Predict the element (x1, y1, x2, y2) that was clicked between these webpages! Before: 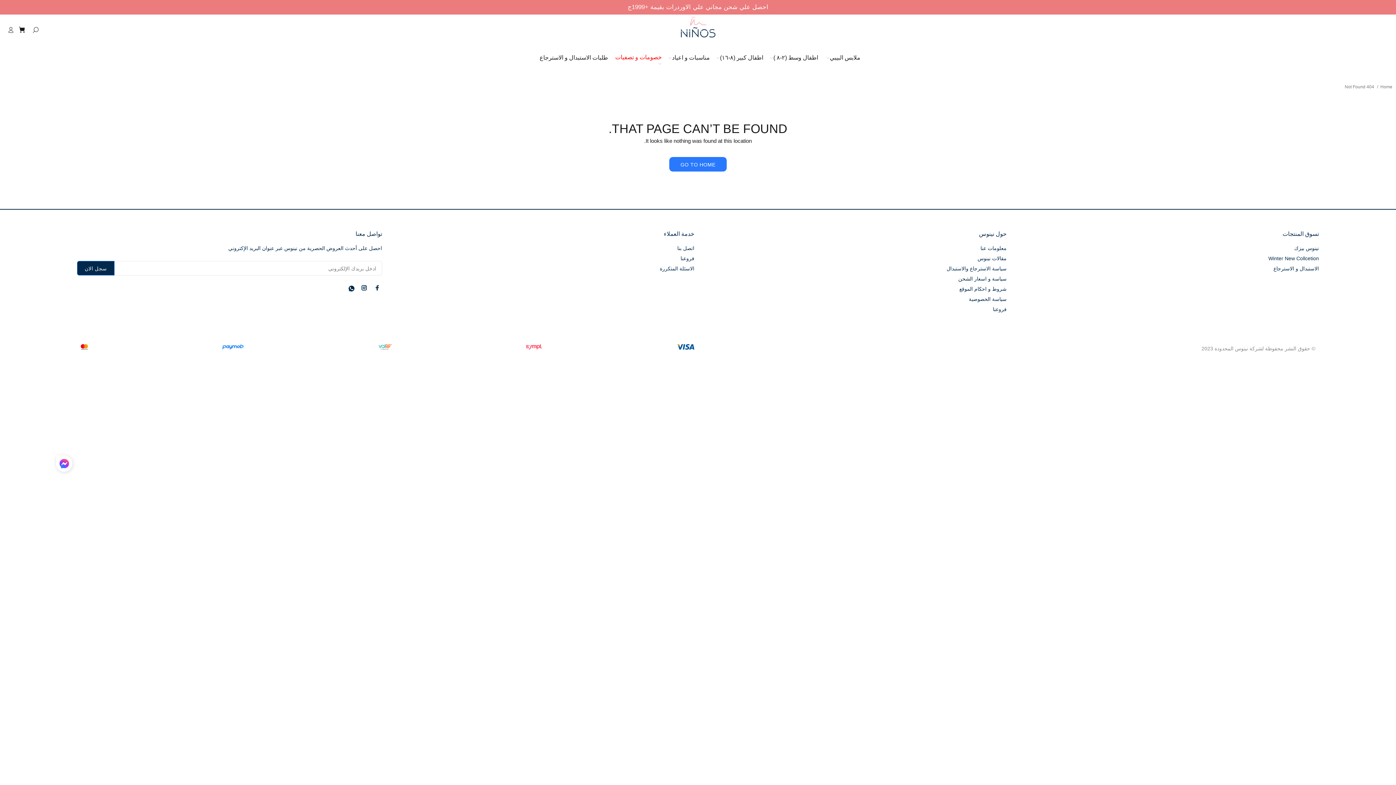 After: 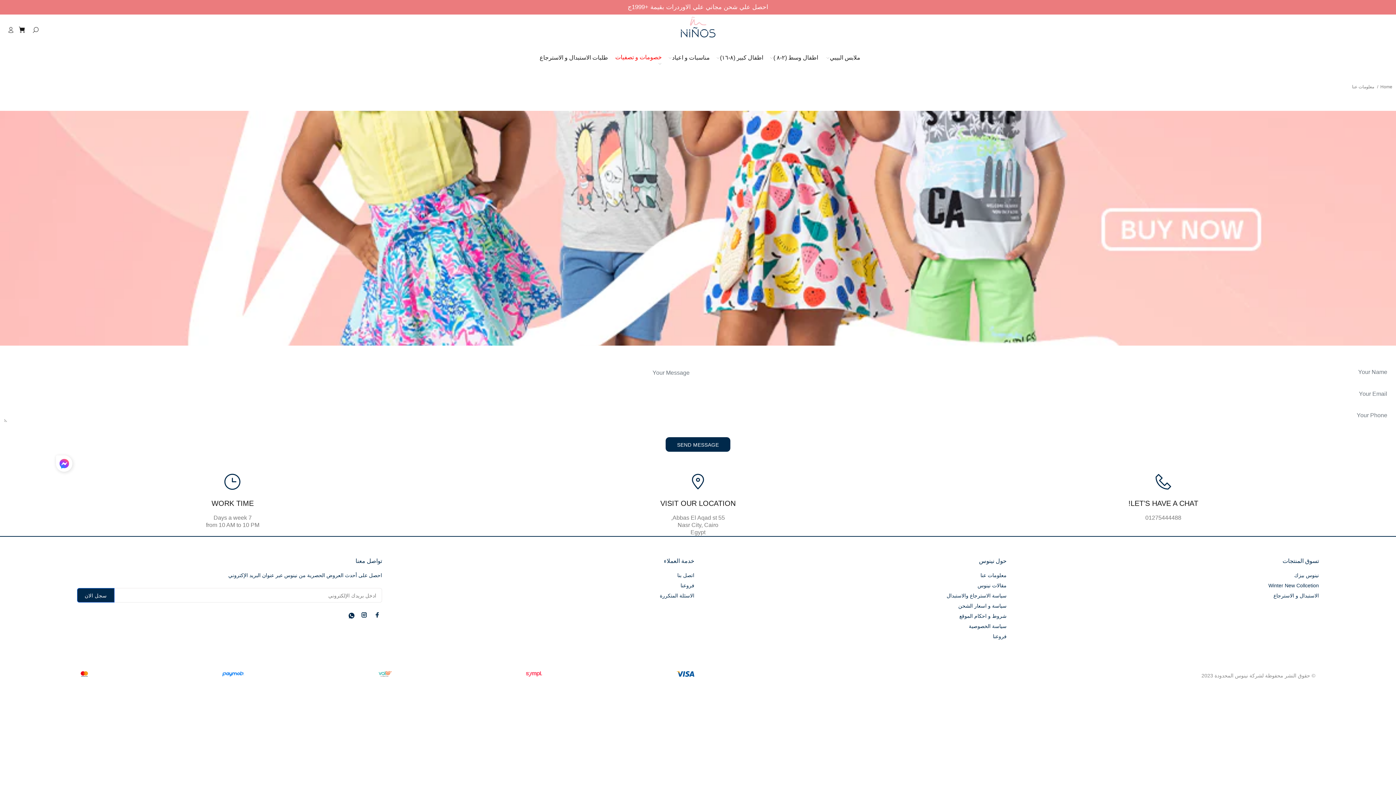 Action: label: معلومات عنا bbox: (980, 243, 1006, 253)